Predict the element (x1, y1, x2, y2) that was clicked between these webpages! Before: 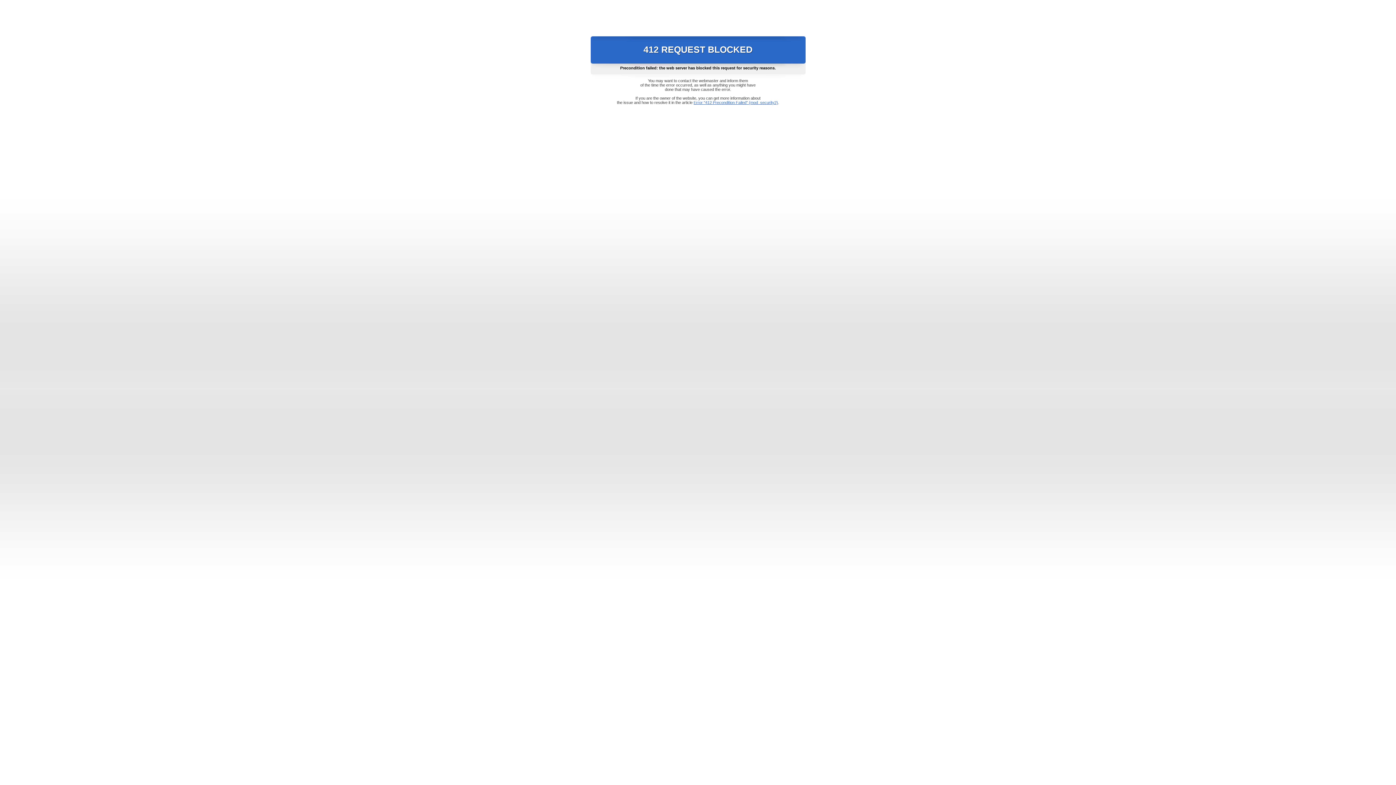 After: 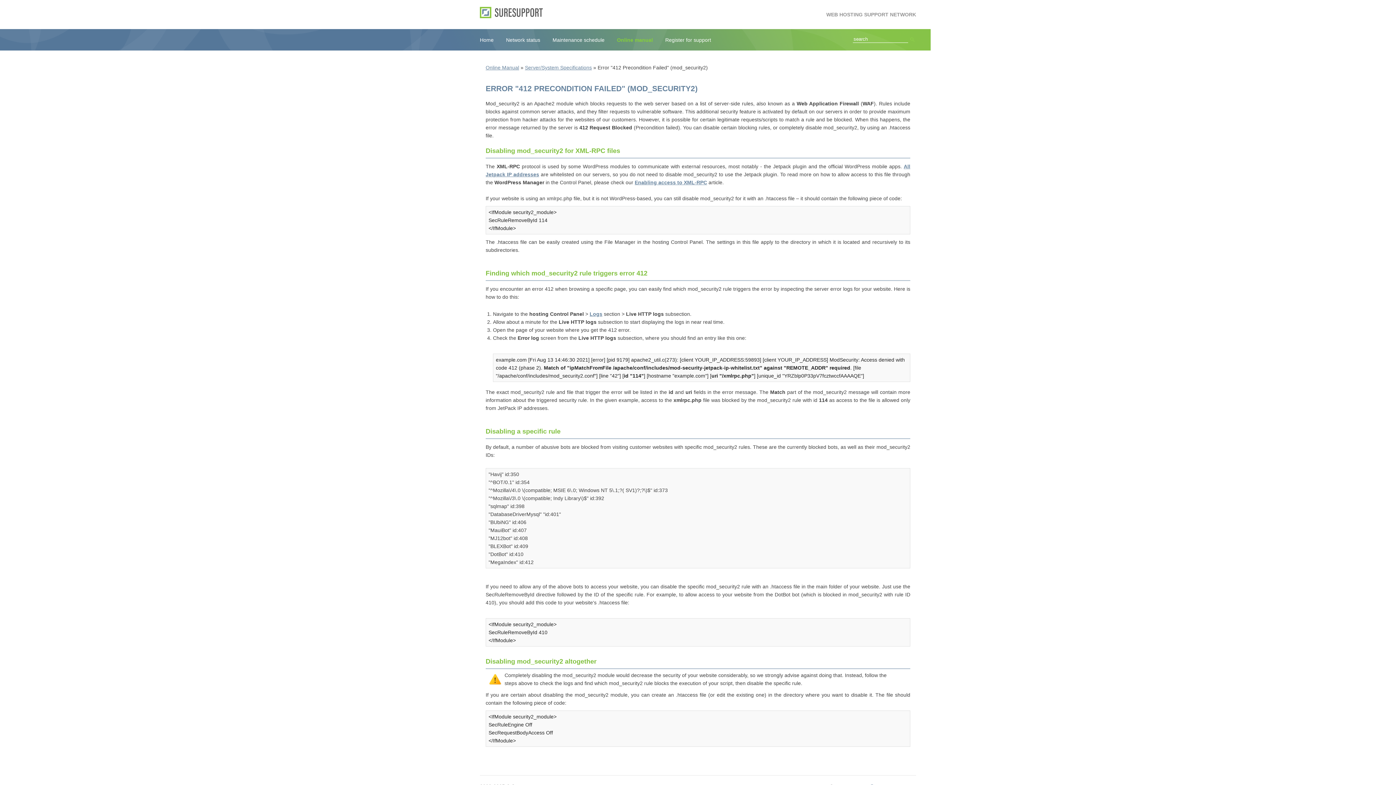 Action: label: Error "412 Precondition Failed" (mod_security2) bbox: (693, 100, 778, 104)